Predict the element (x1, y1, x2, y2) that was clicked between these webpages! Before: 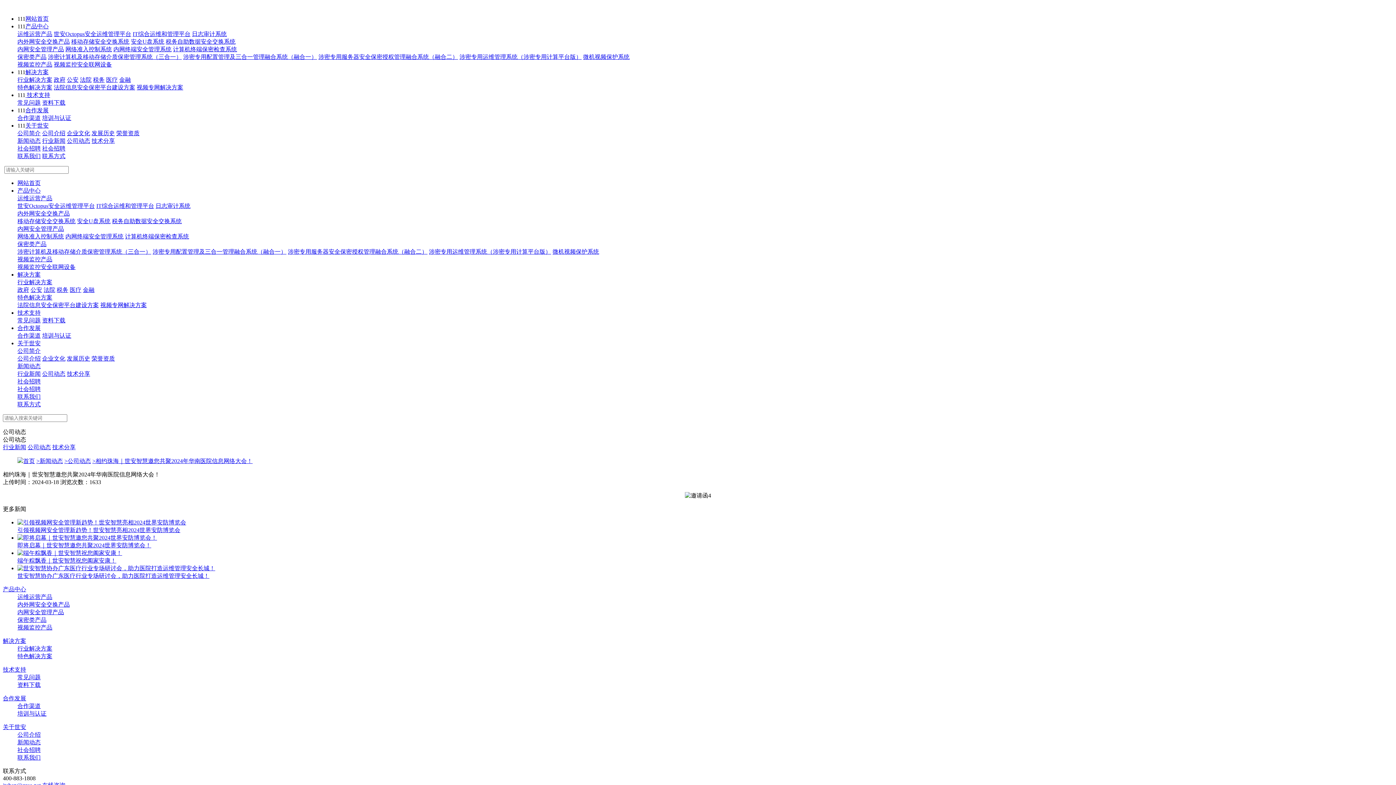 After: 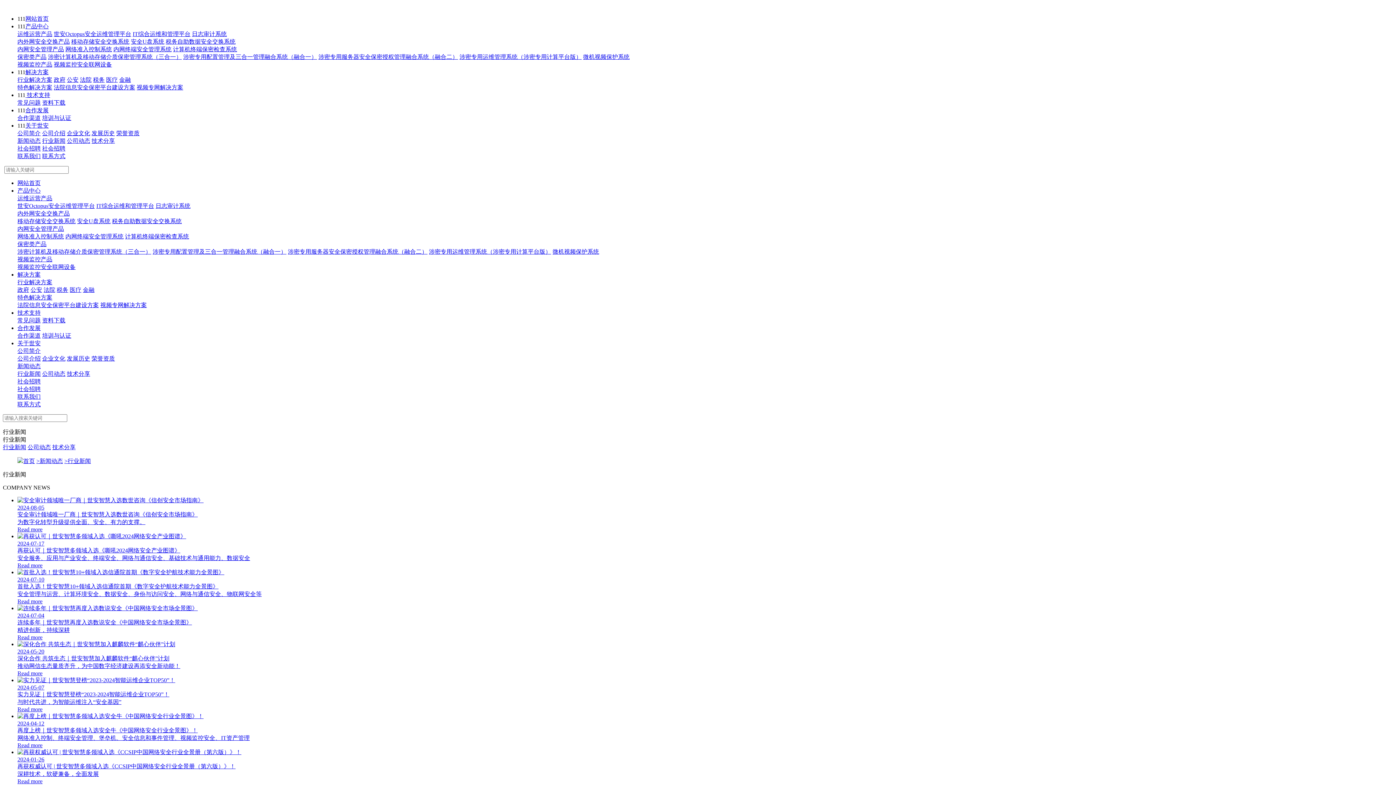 Action: bbox: (17, 370, 40, 377) label: 行业新闻